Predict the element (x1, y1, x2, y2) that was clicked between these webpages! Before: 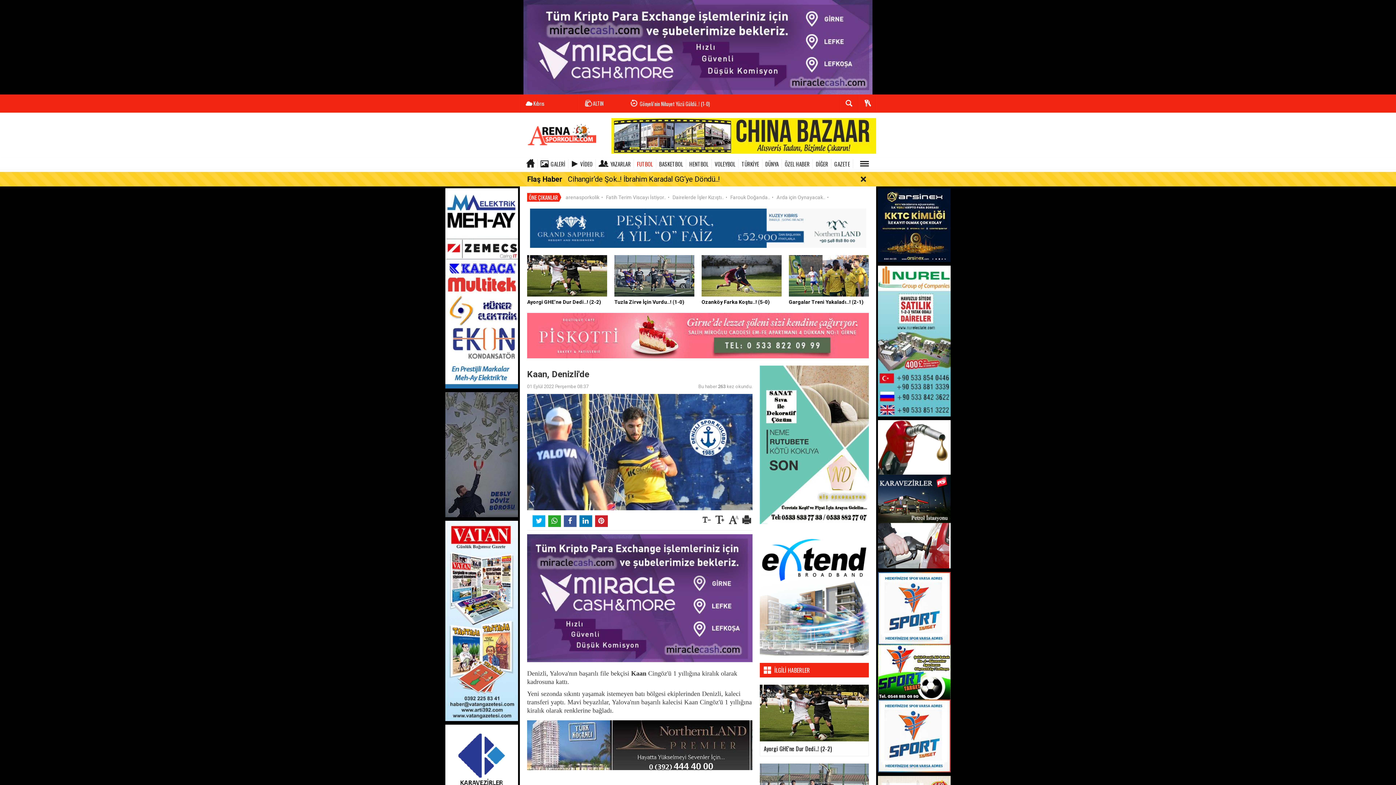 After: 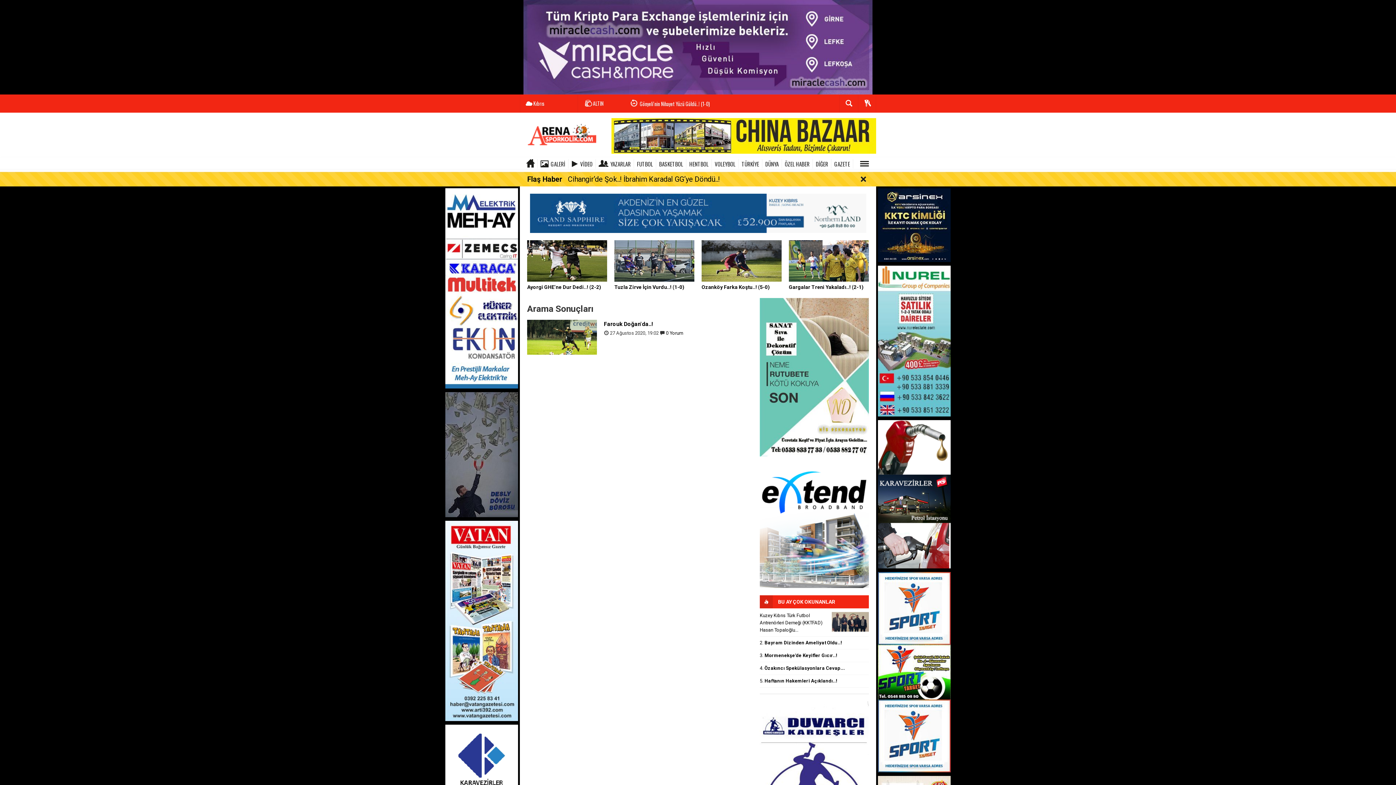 Action: bbox: (730, 194, 770, 200) label: Farouk Doğanda..